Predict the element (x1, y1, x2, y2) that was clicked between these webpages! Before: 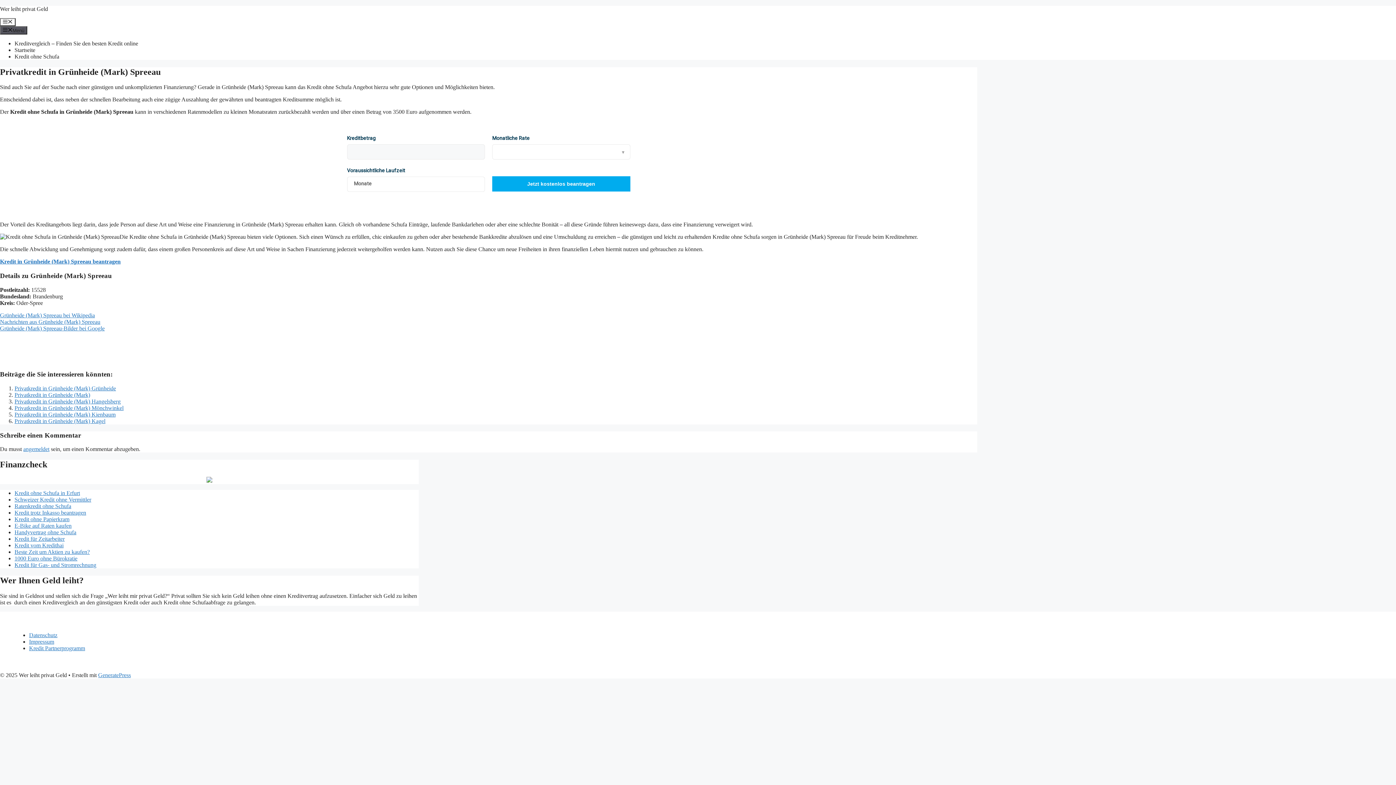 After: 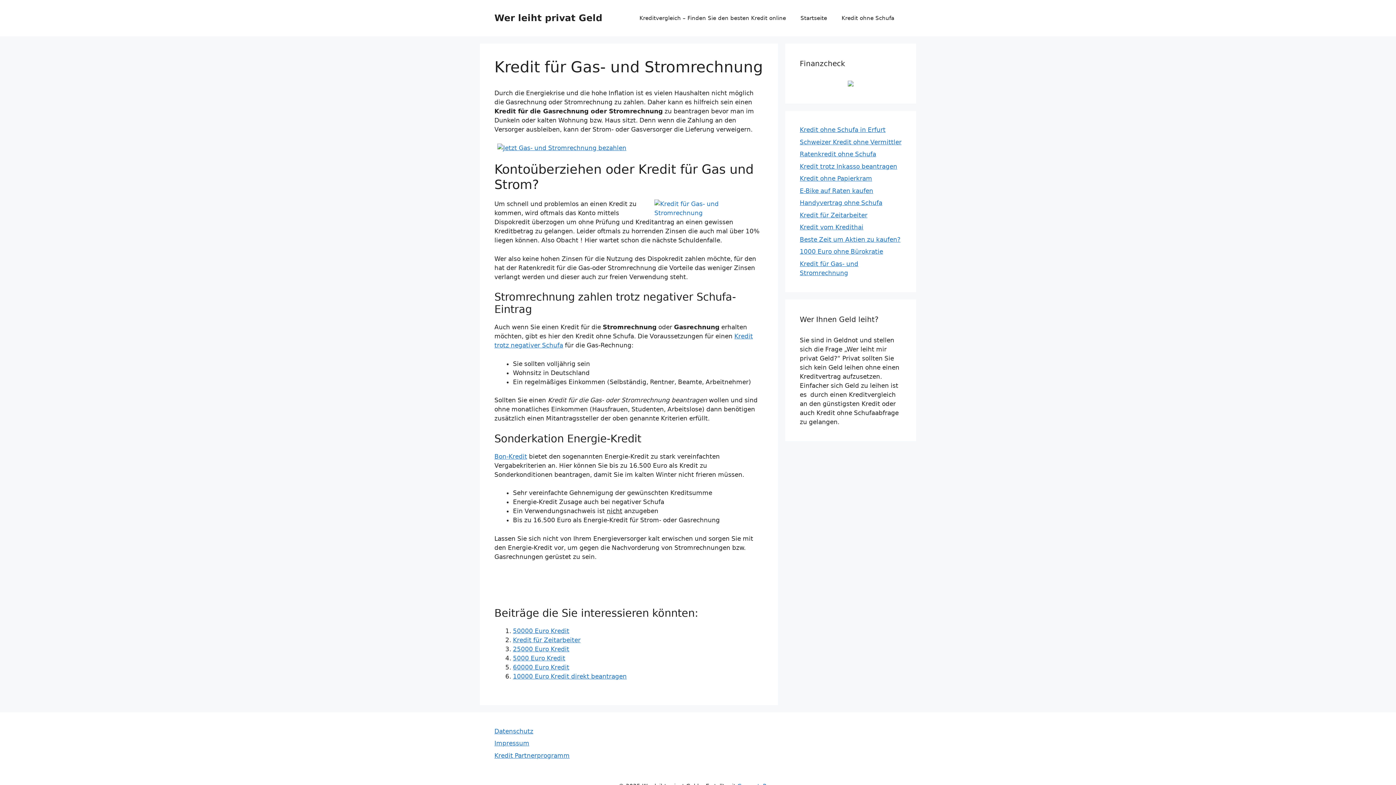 Action: bbox: (14, 562, 96, 568) label: Kredit für Gas- und Stromrechnung